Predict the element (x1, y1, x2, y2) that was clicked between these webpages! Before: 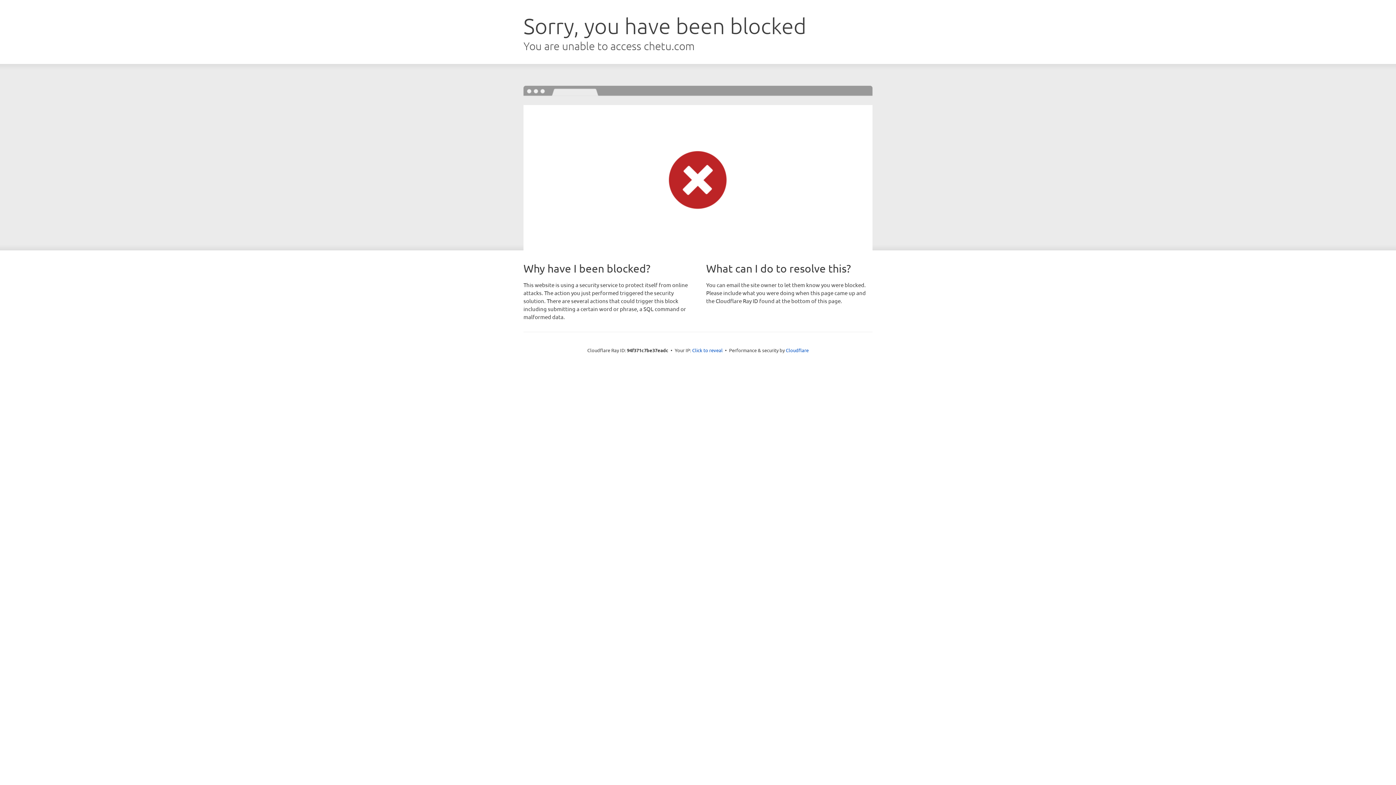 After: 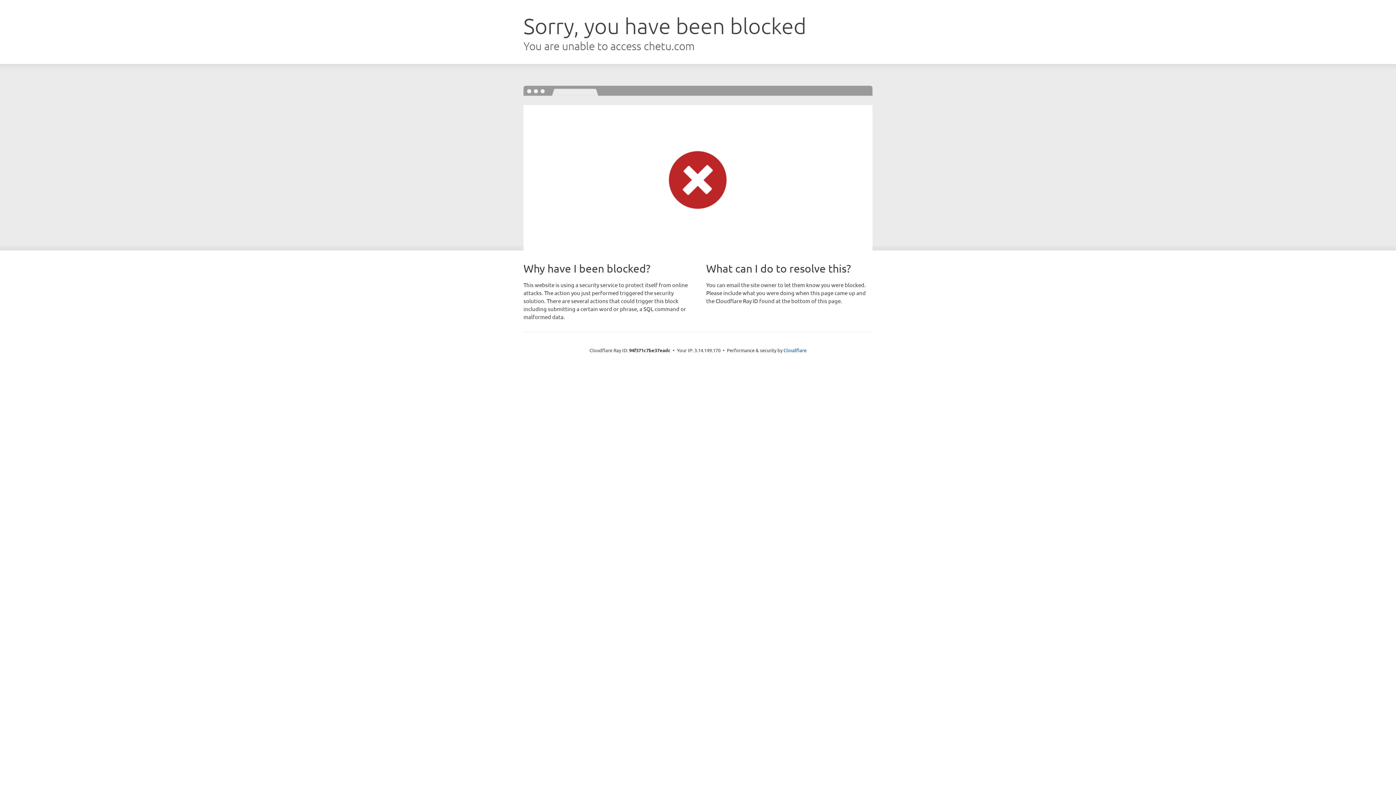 Action: label: Click to reveal bbox: (692, 346, 722, 353)